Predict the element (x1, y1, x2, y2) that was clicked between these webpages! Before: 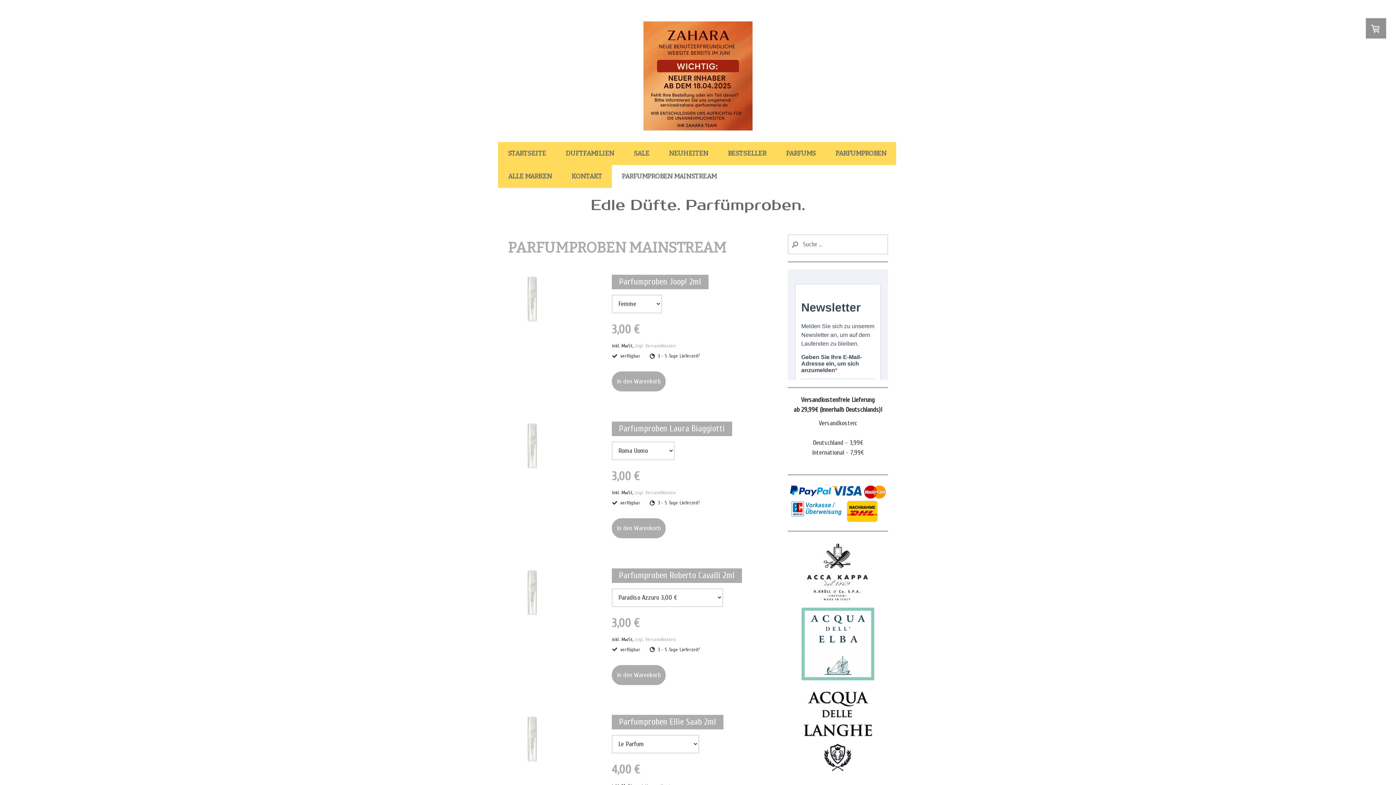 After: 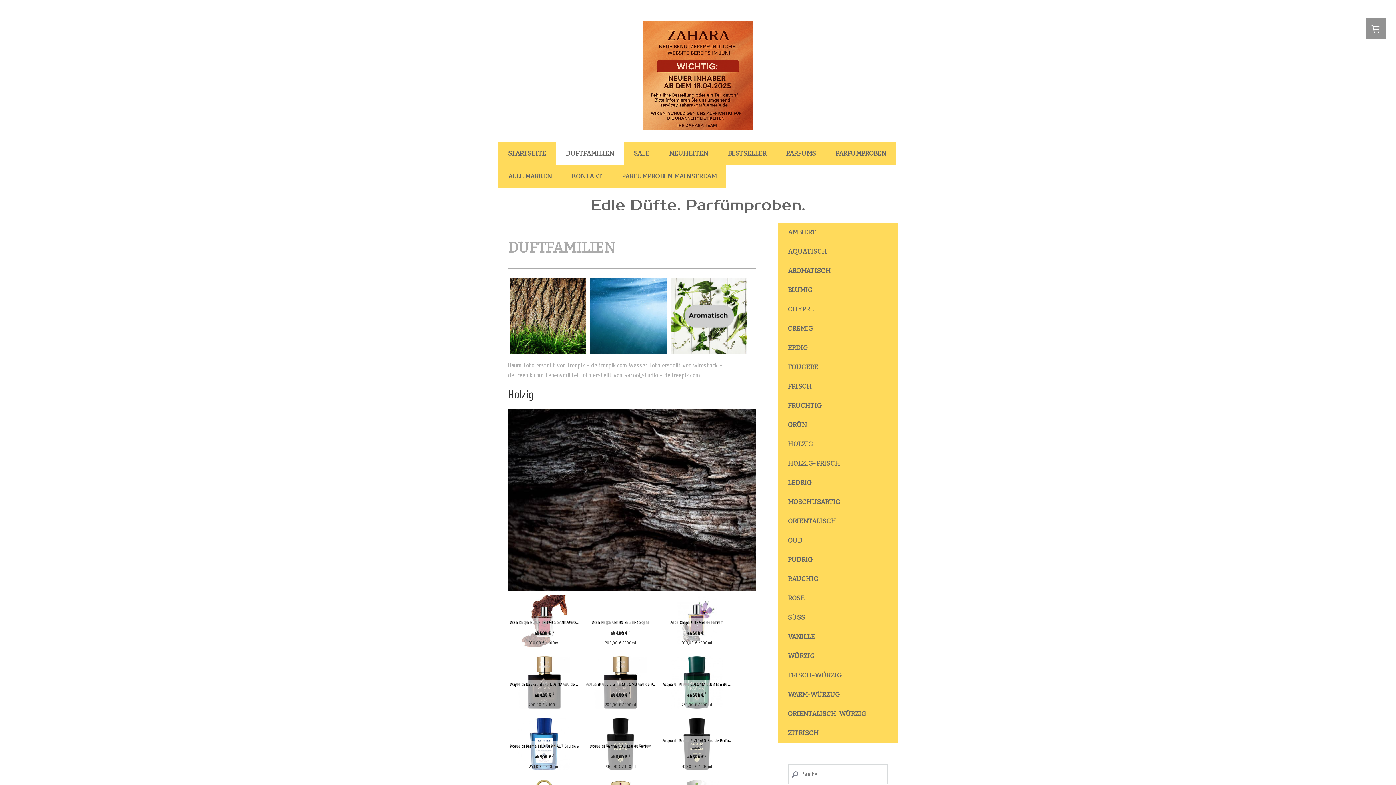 Action: bbox: (556, 142, 624, 165) label: DUFTFAMILIEN